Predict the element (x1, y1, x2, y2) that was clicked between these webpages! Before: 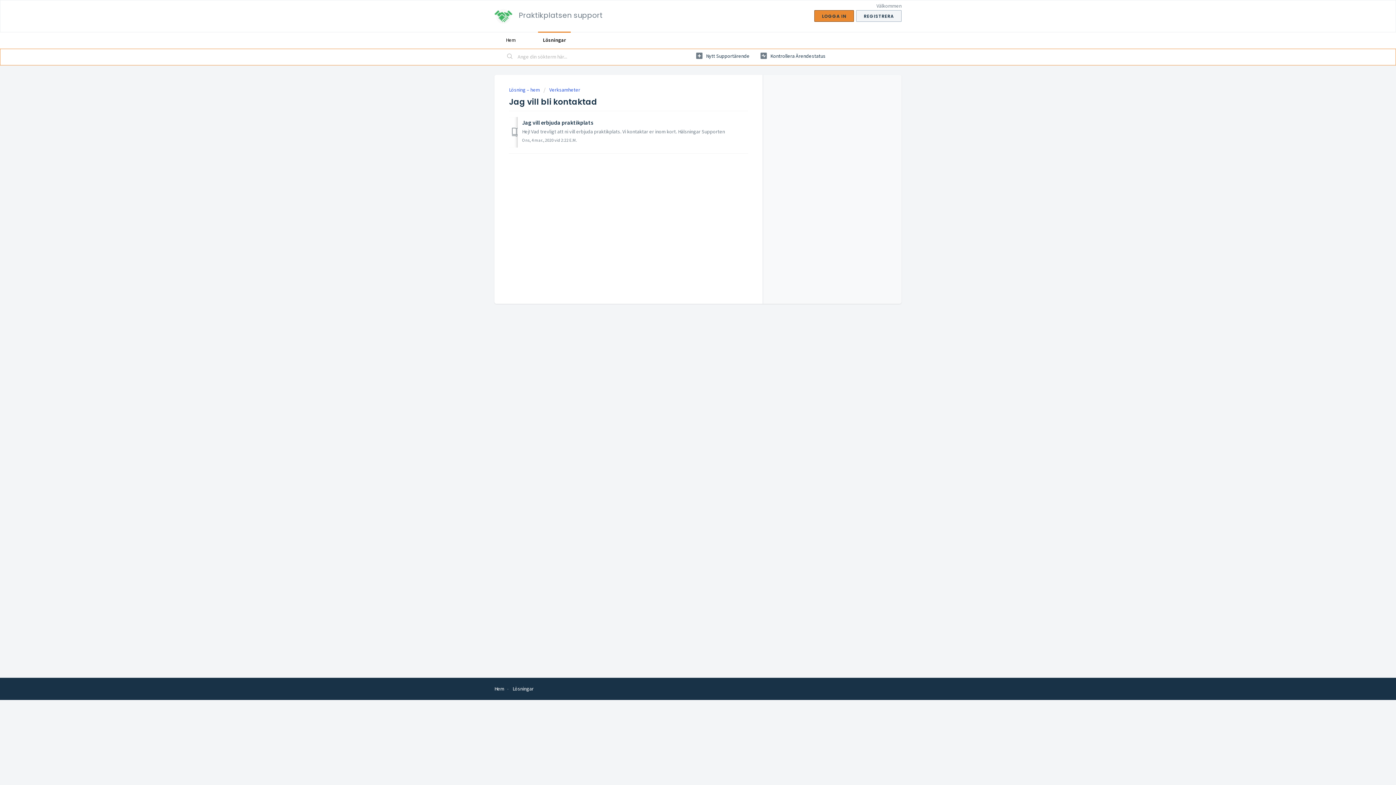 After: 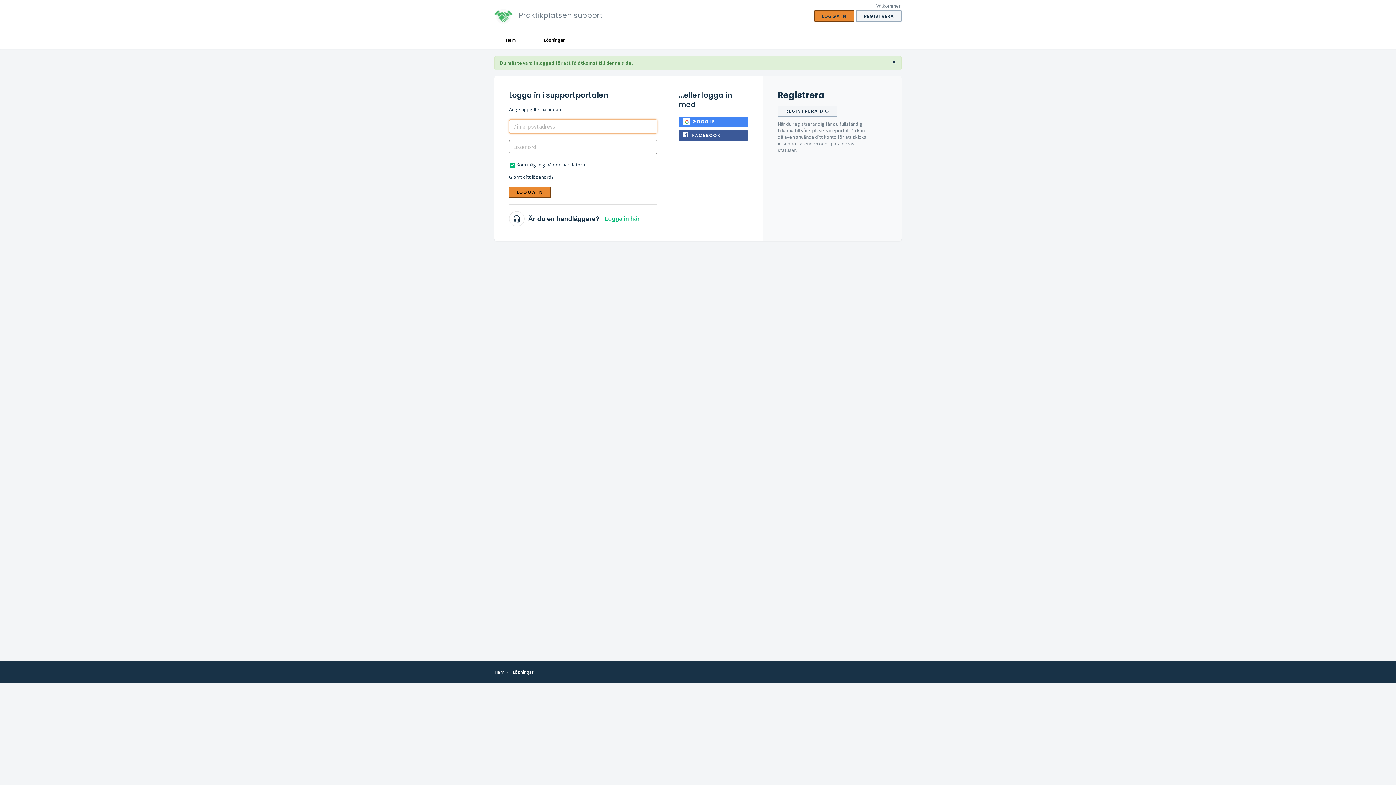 Action: label:  Kontrollera Ärendestatus bbox: (760, 49, 825, 62)